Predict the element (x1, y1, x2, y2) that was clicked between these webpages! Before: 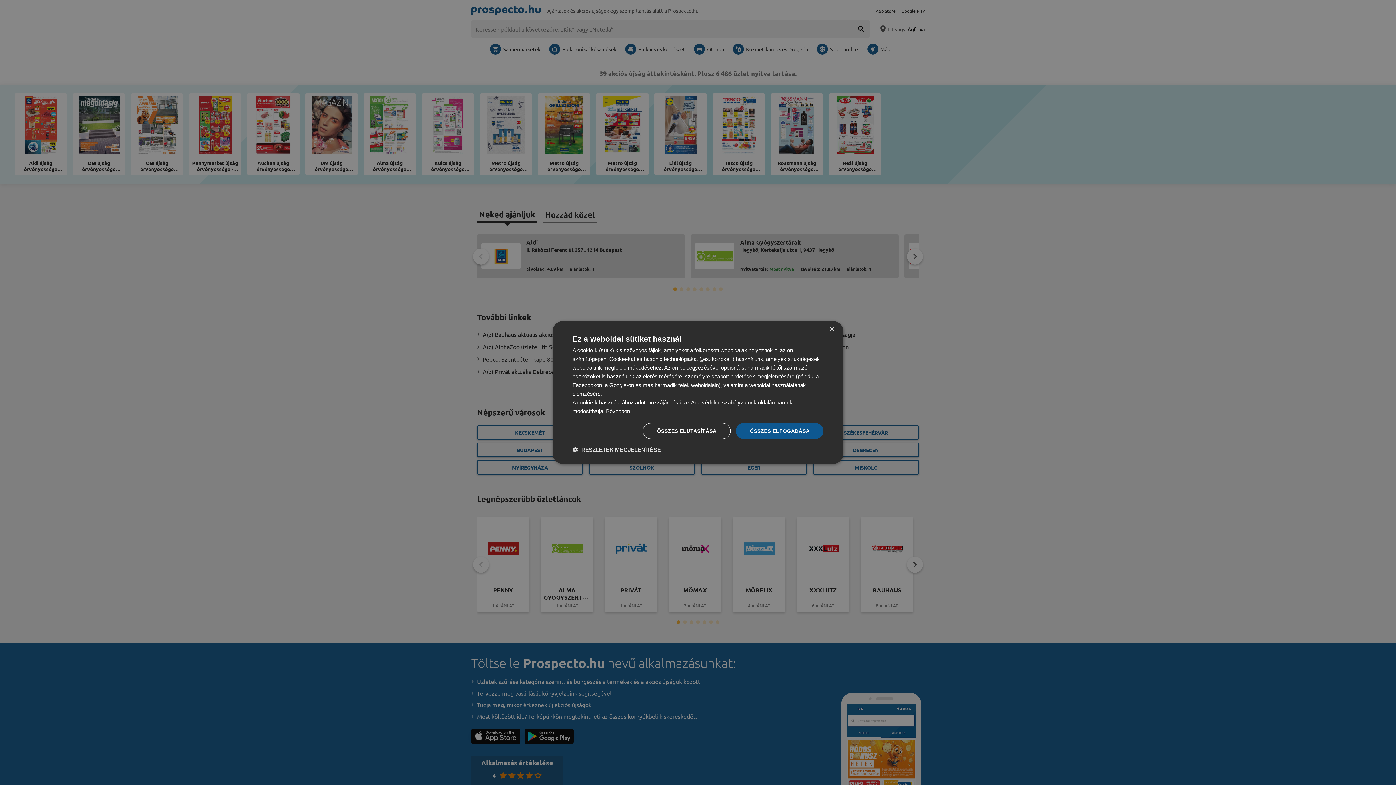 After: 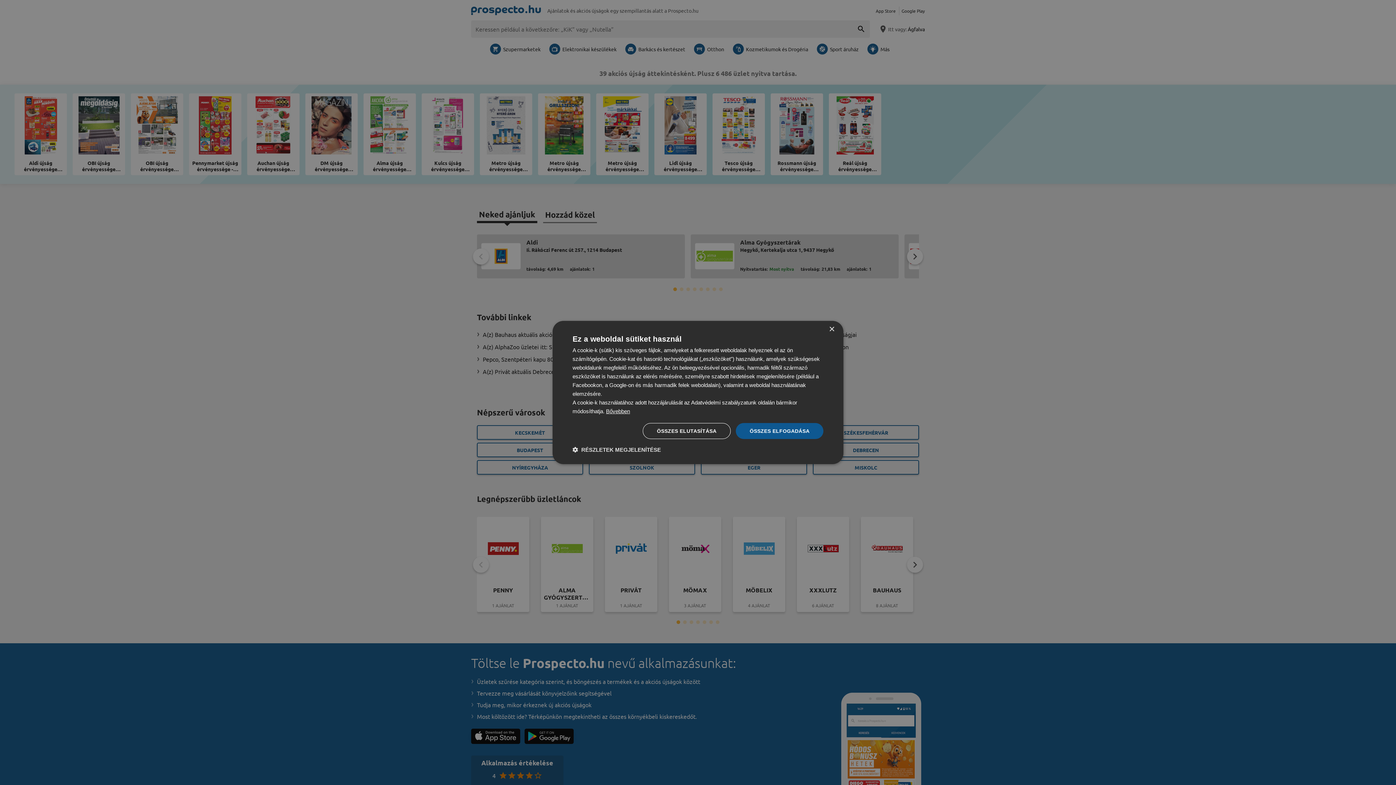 Action: bbox: (606, 408, 630, 414) label: Bővebben, opens a new window